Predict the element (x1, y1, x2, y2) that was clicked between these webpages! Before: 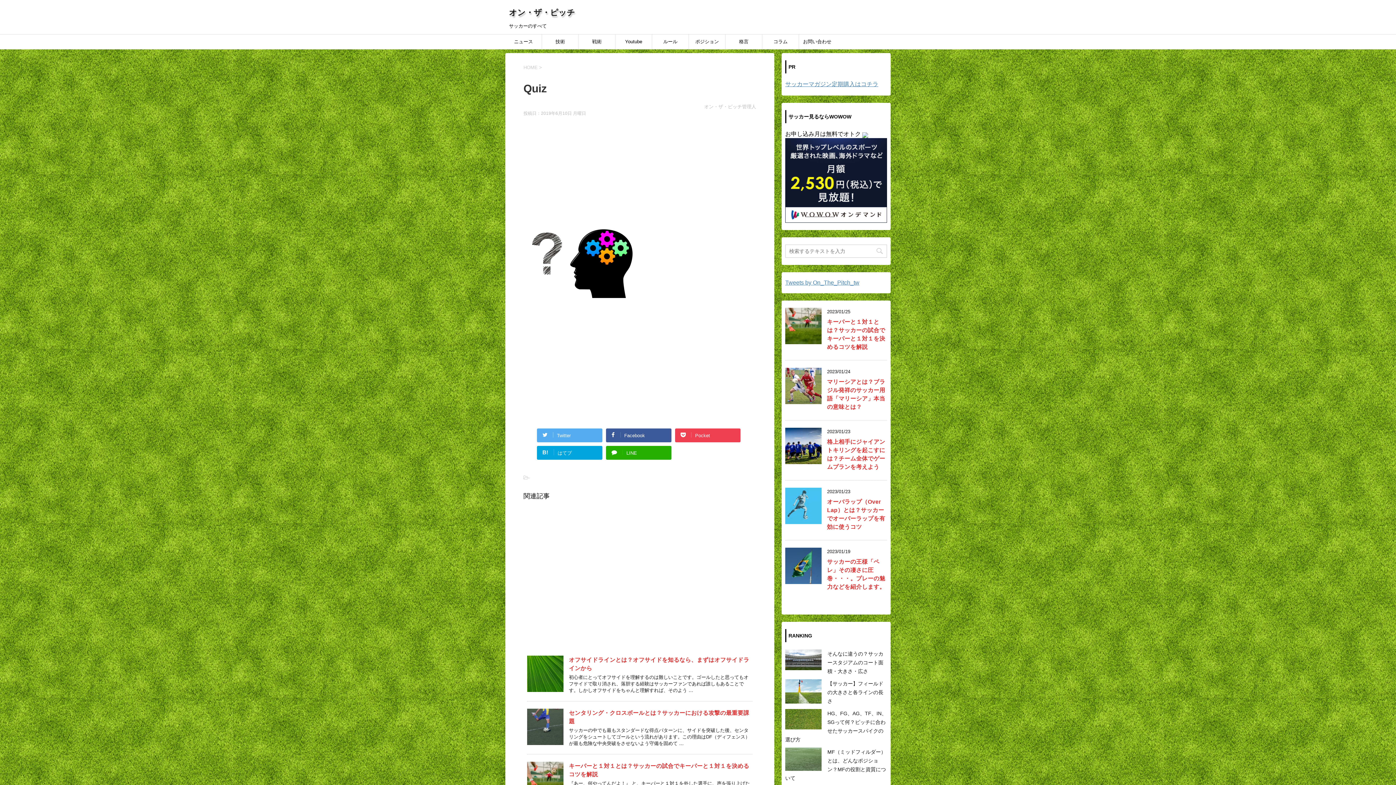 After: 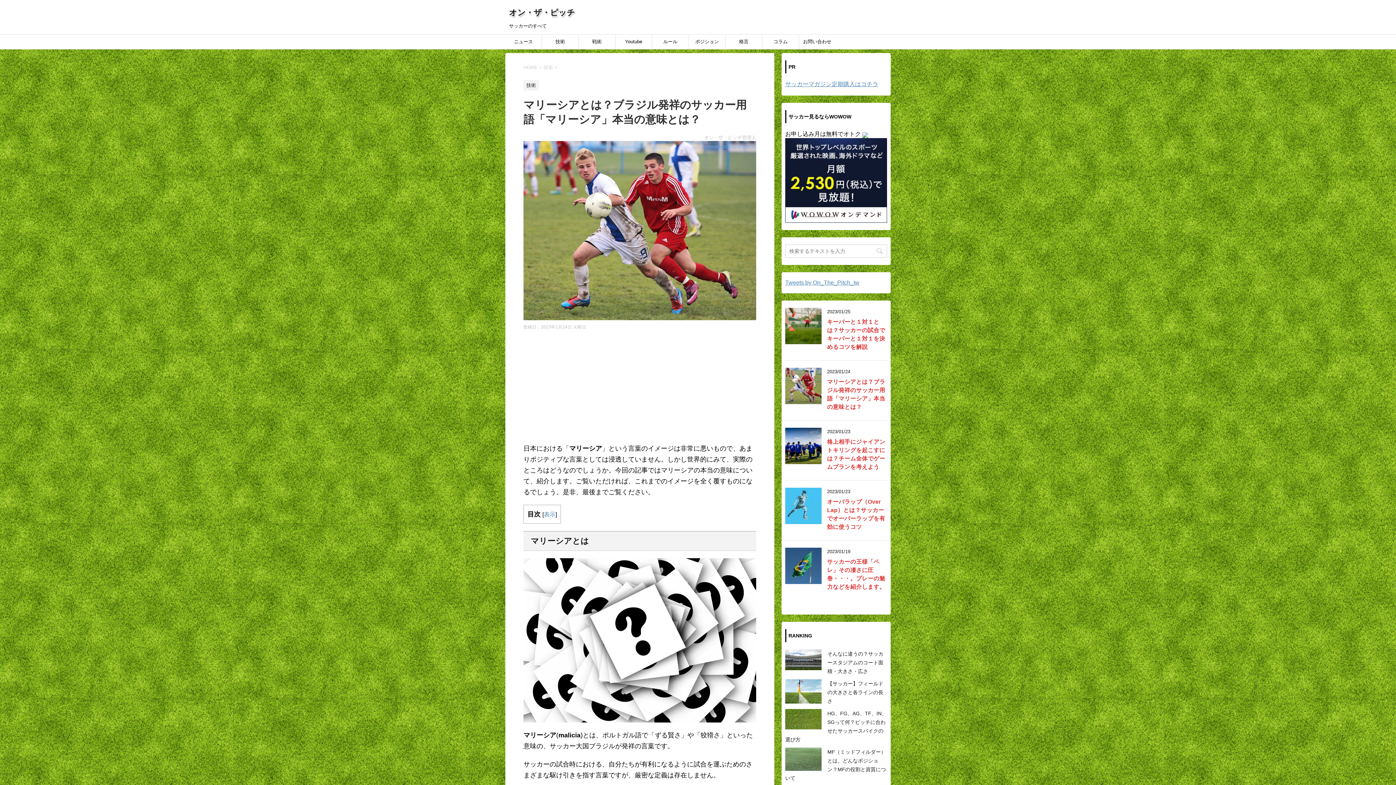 Action: bbox: (785, 397, 821, 404)